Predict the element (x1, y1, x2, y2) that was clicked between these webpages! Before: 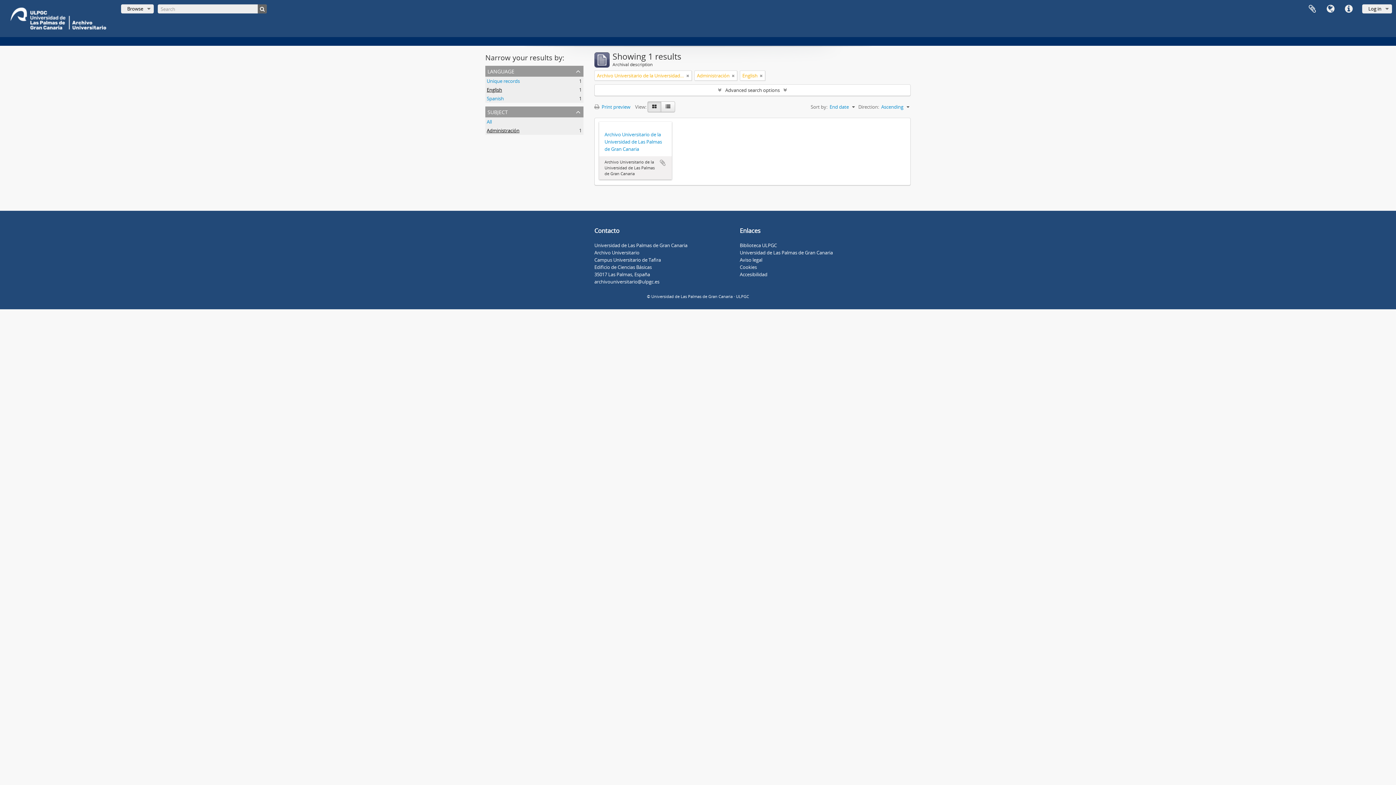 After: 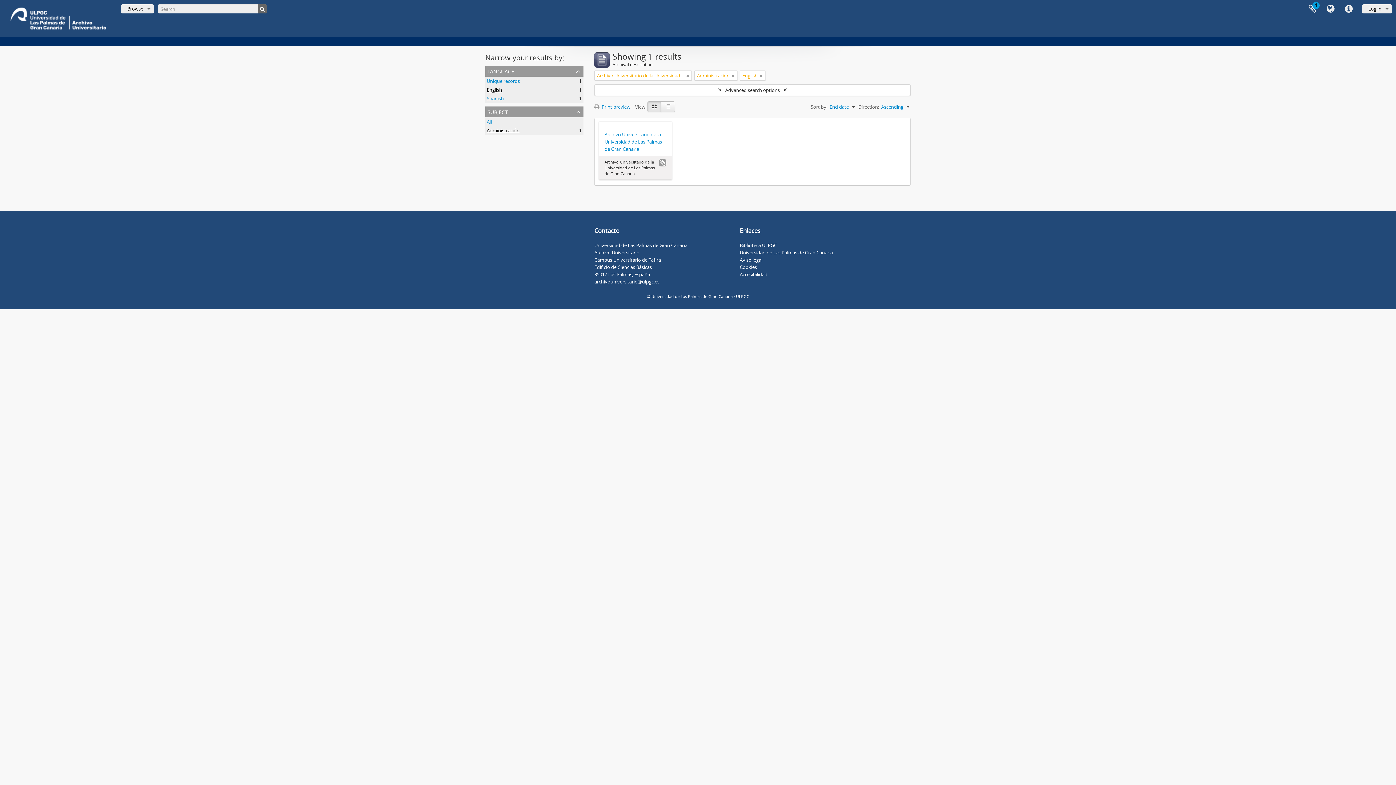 Action: label: Add to clipboard bbox: (659, 159, 666, 166)